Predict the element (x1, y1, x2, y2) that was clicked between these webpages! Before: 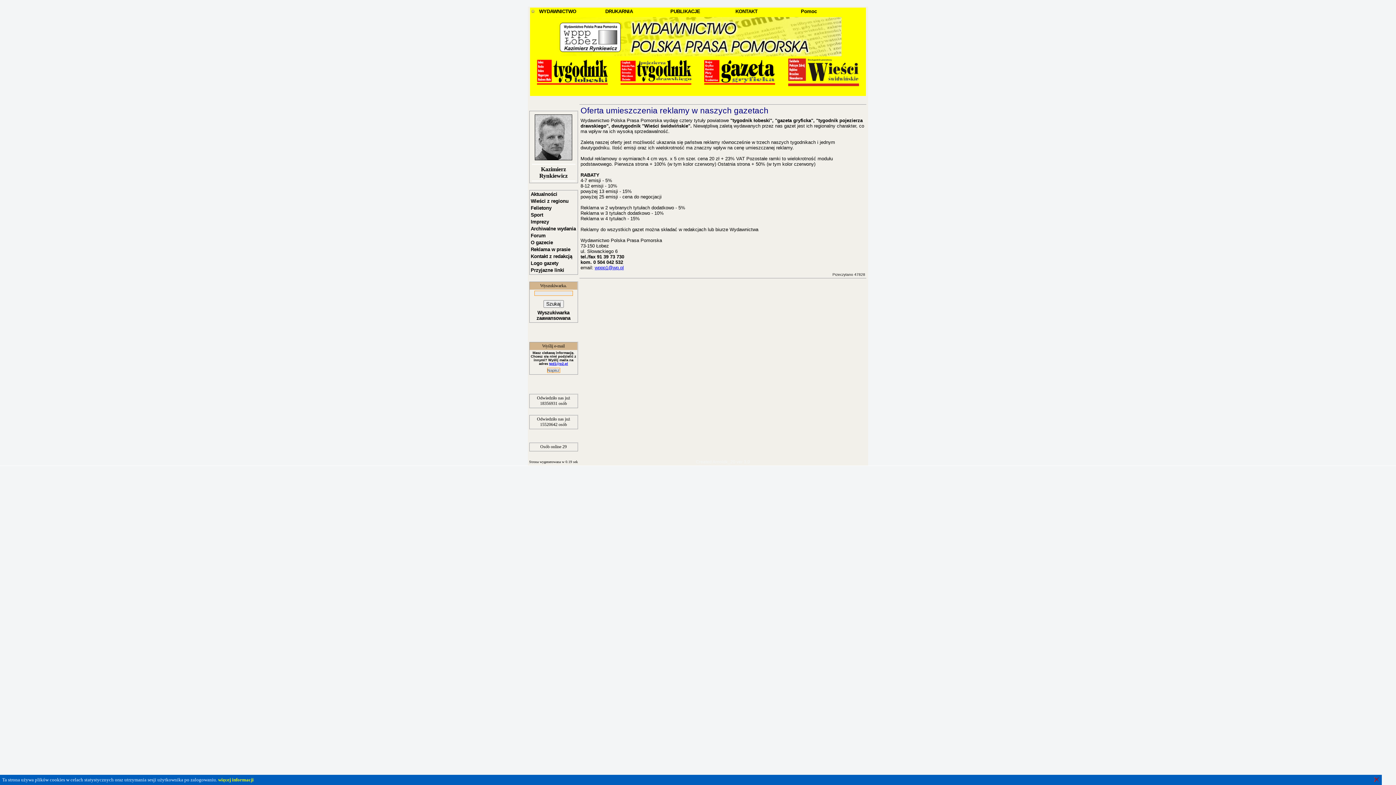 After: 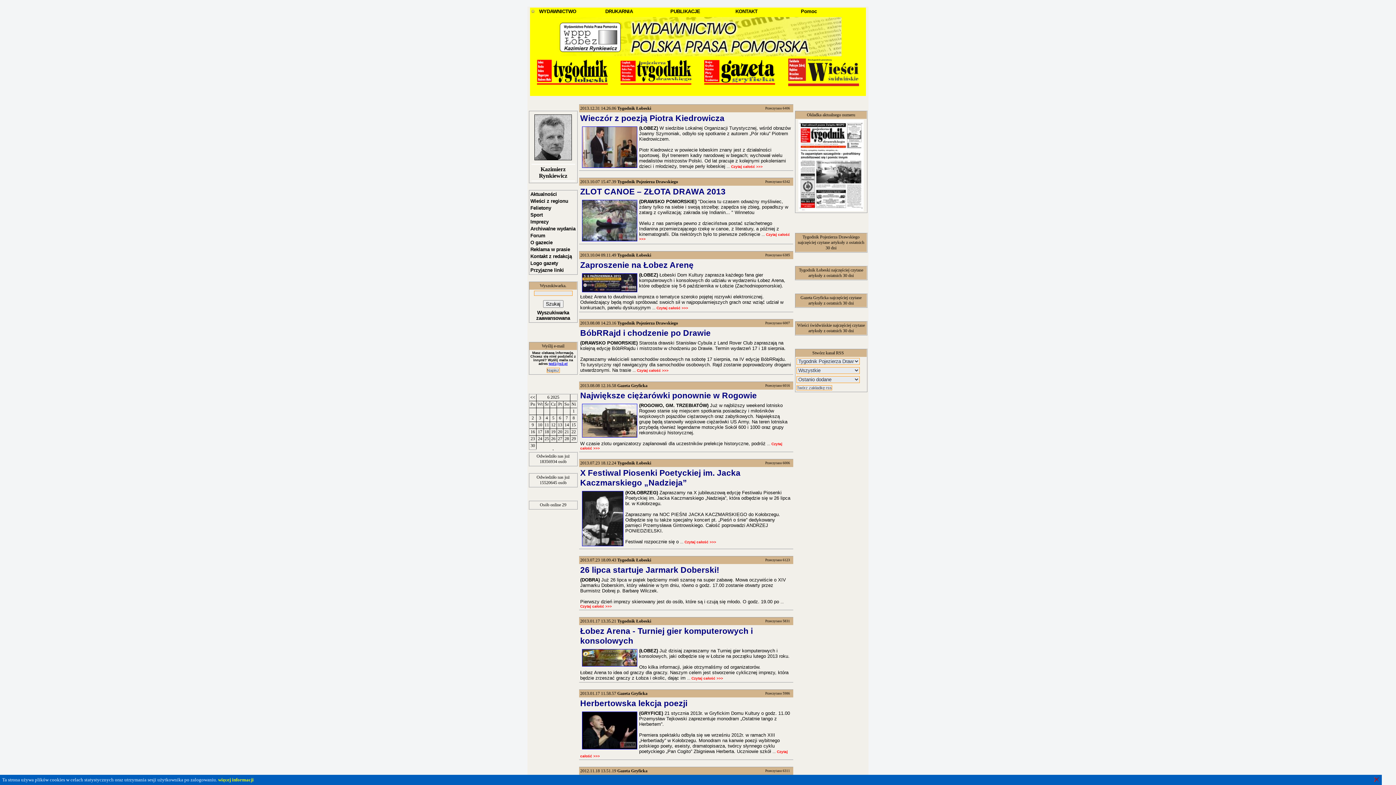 Action: bbox: (530, 219, 549, 224) label: Imprezy